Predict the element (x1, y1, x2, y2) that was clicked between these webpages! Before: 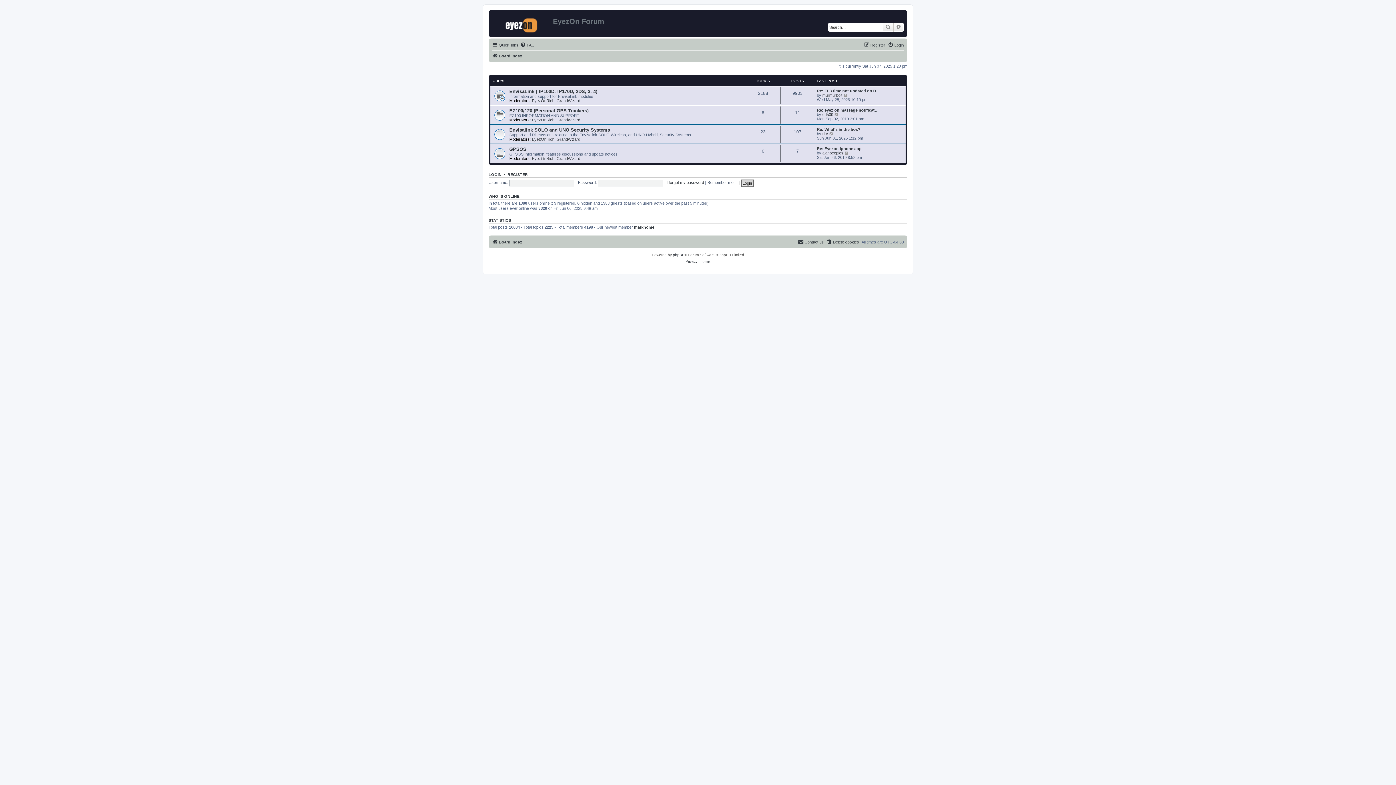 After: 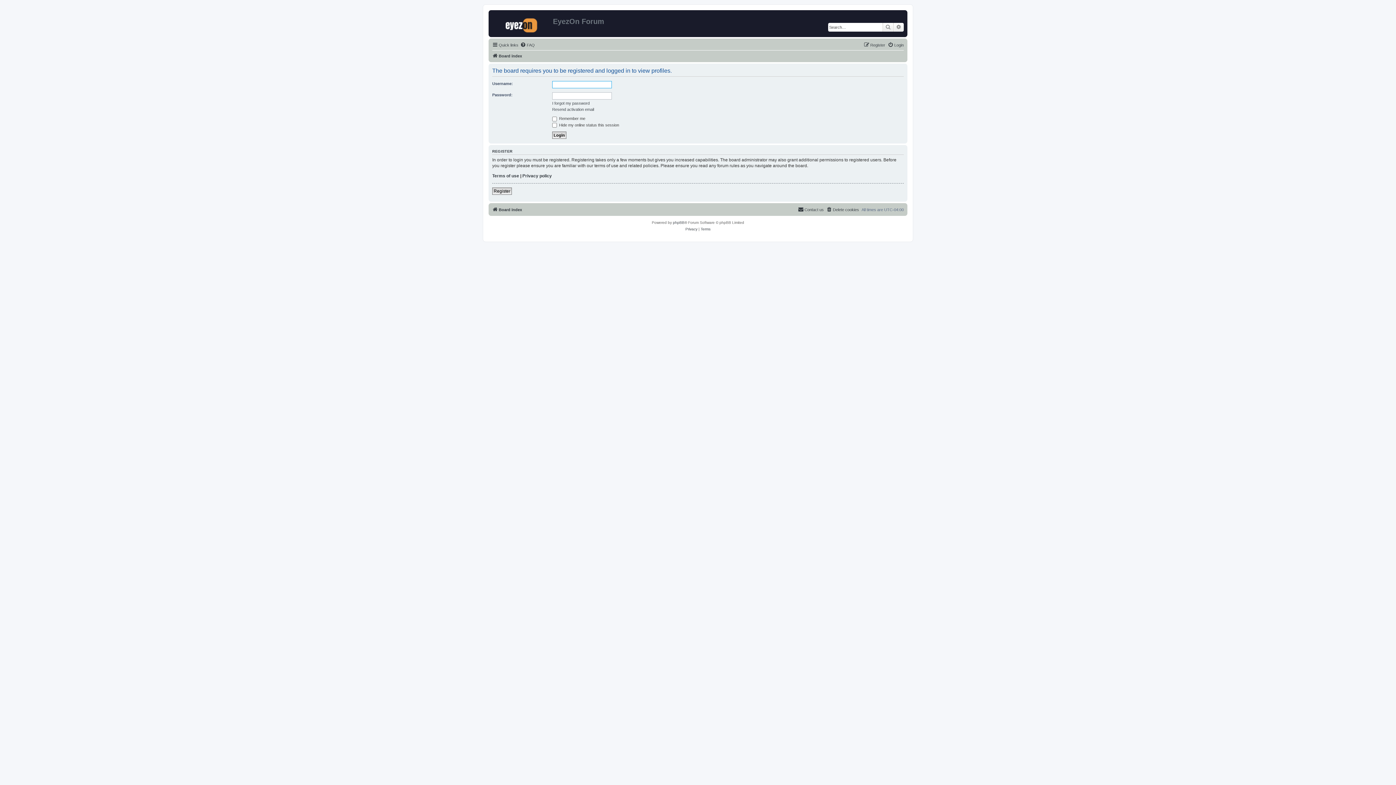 Action: label: murmurbolt bbox: (822, 92, 842, 97)